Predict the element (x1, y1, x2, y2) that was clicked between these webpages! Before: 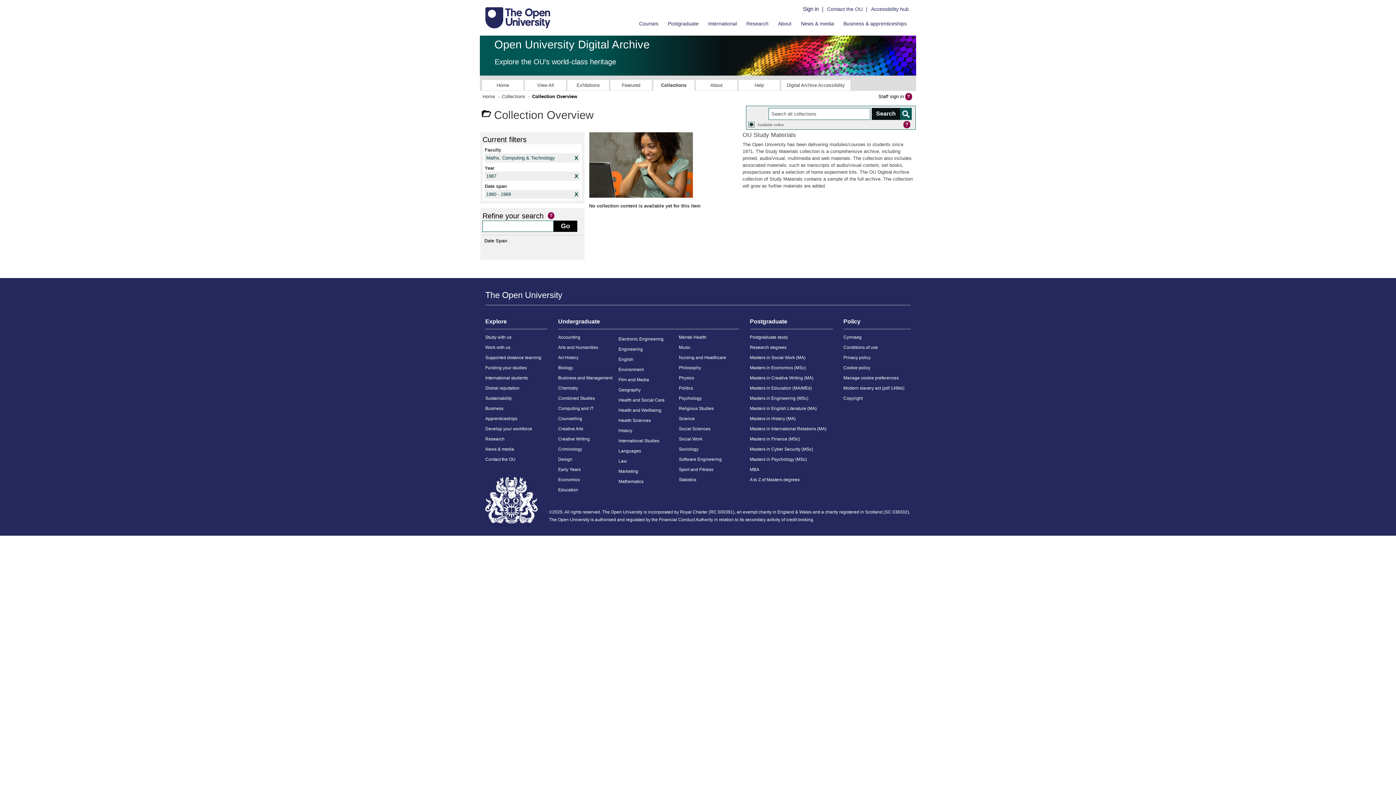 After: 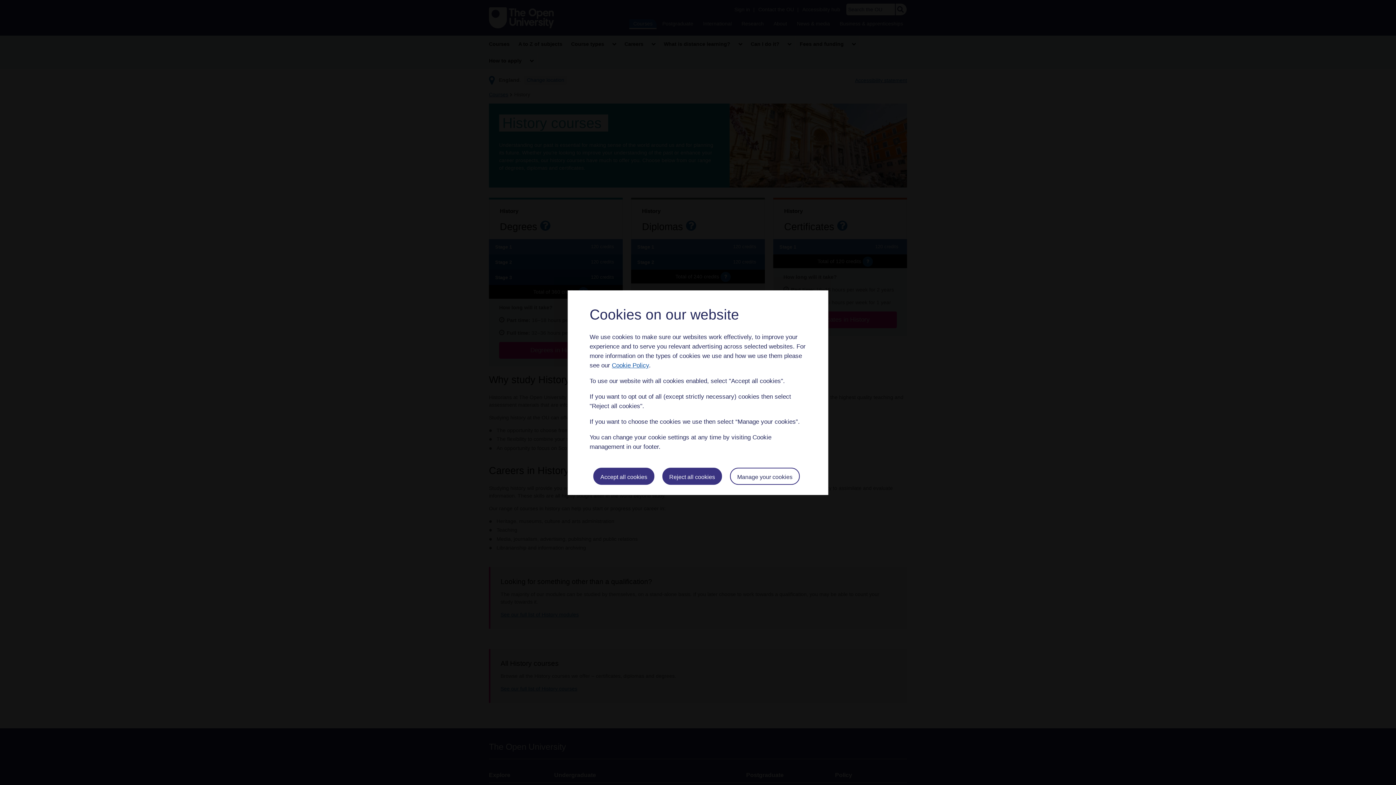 Action: label: History bbox: (618, 425, 679, 435)